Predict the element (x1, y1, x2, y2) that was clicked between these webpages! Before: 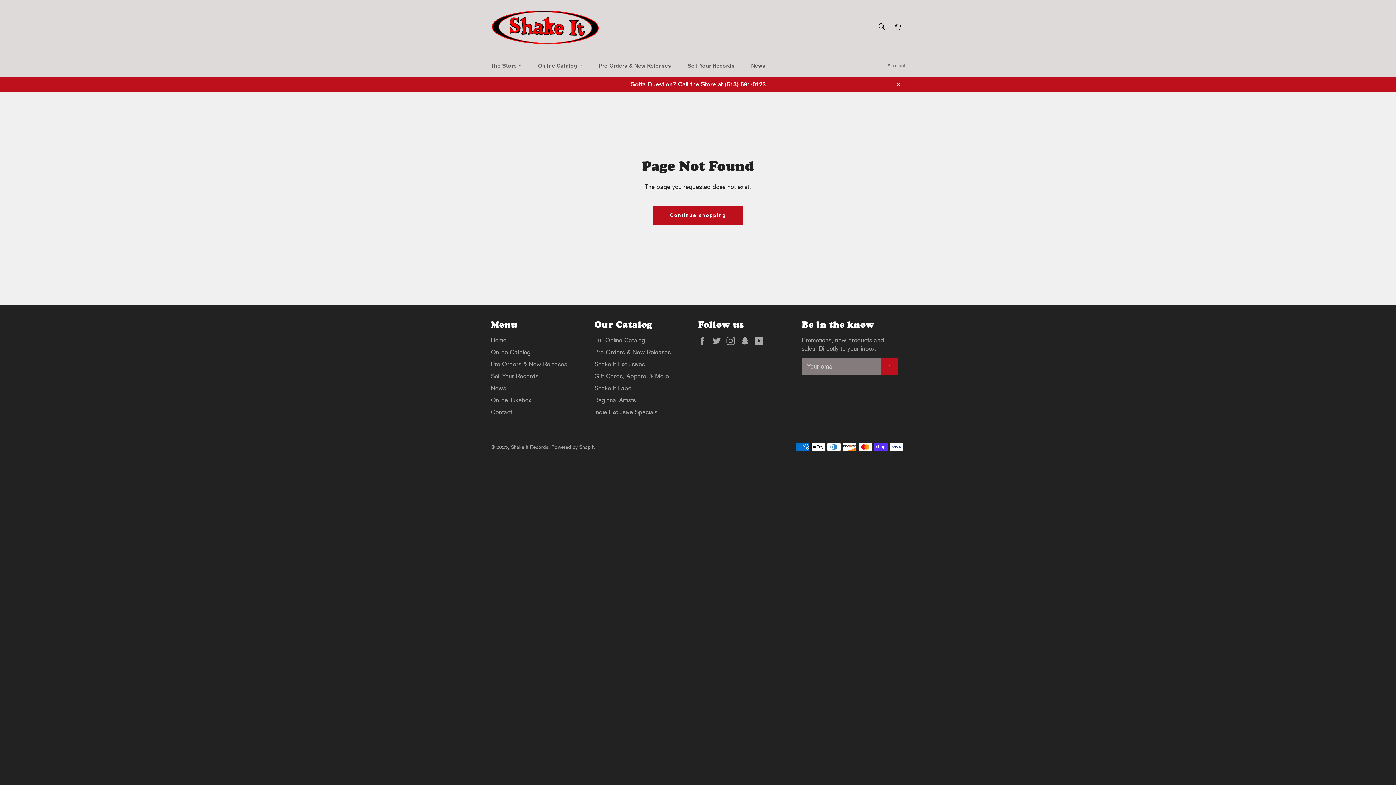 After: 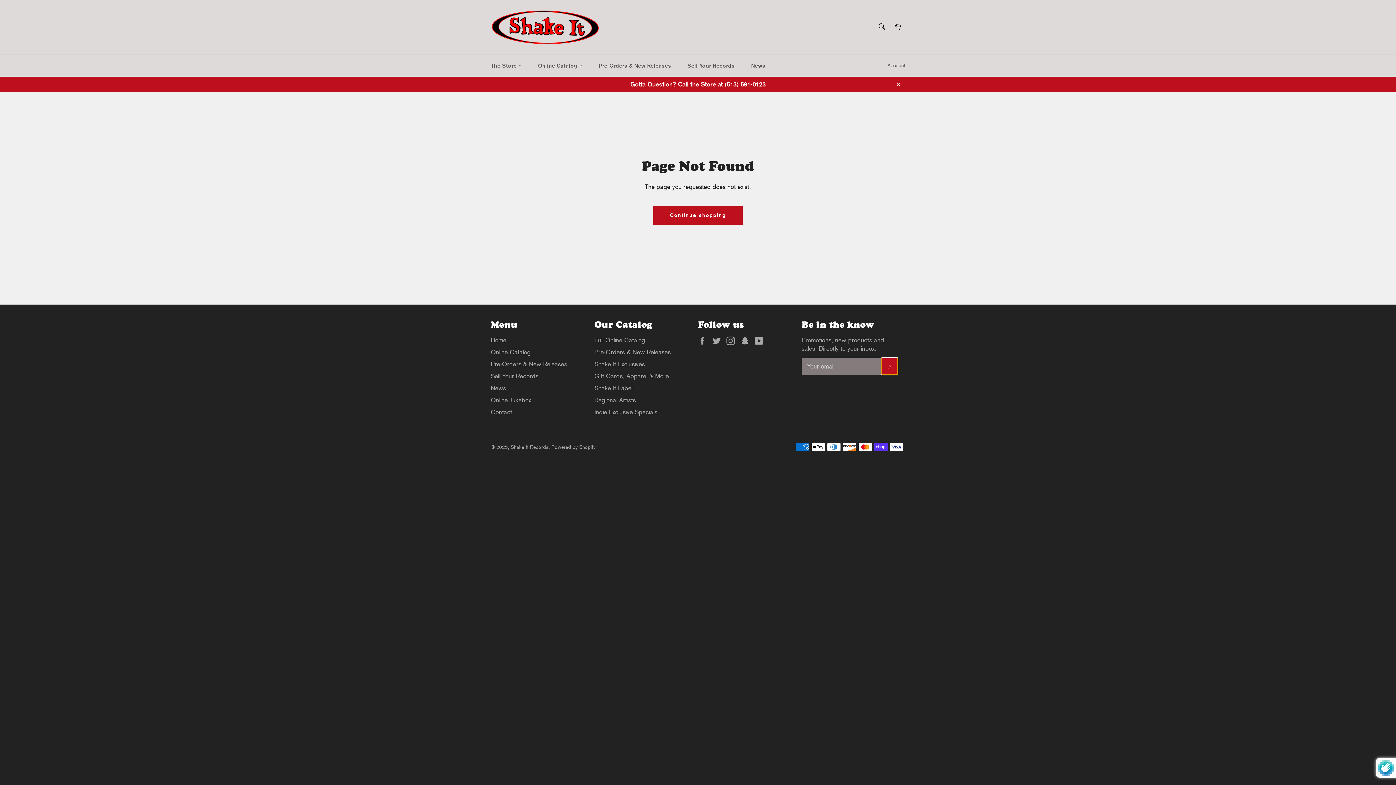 Action: label: Subscribe bbox: (881, 357, 898, 375)